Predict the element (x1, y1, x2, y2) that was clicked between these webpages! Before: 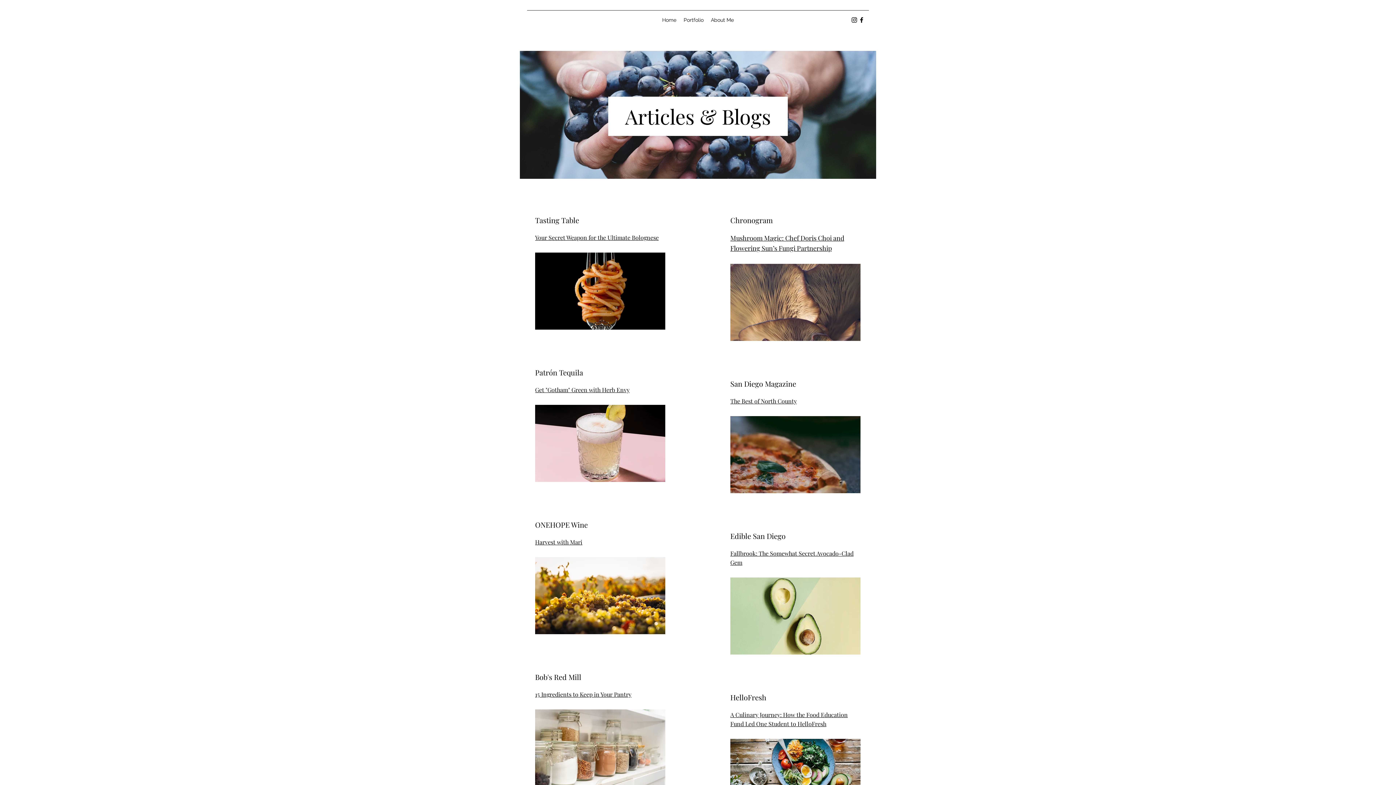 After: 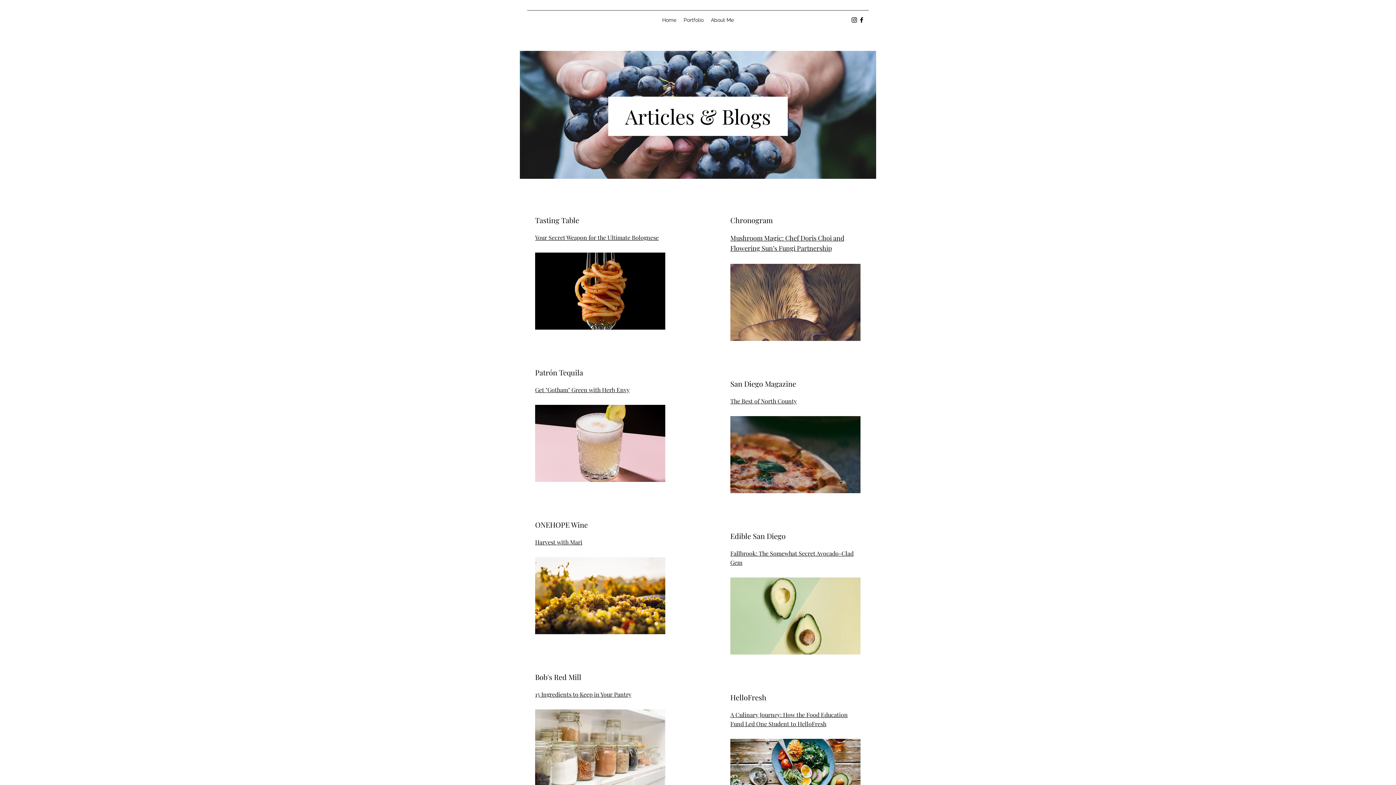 Action: bbox: (858, 16, 865, 23) label: Facebook